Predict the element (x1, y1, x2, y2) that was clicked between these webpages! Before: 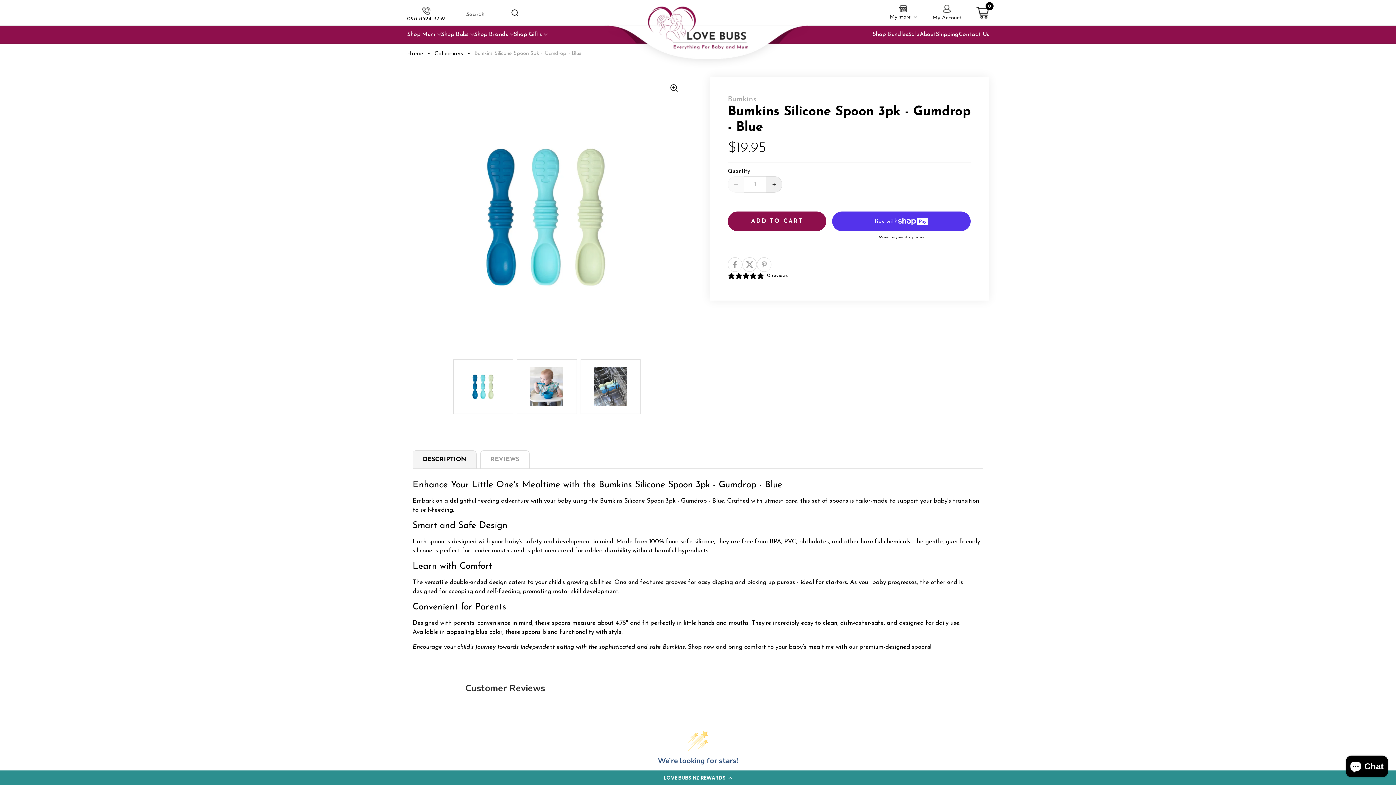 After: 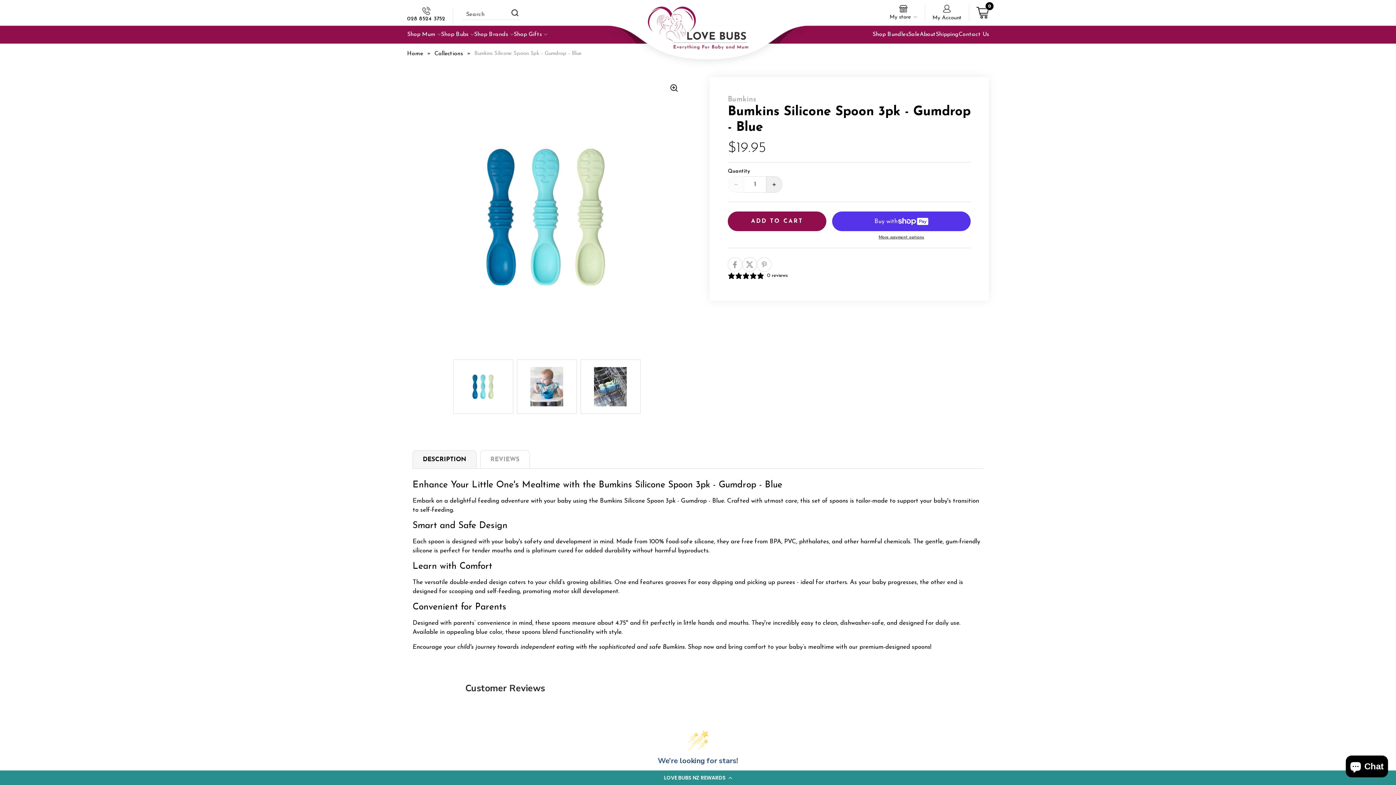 Action: bbox: (757, 257, 771, 272)